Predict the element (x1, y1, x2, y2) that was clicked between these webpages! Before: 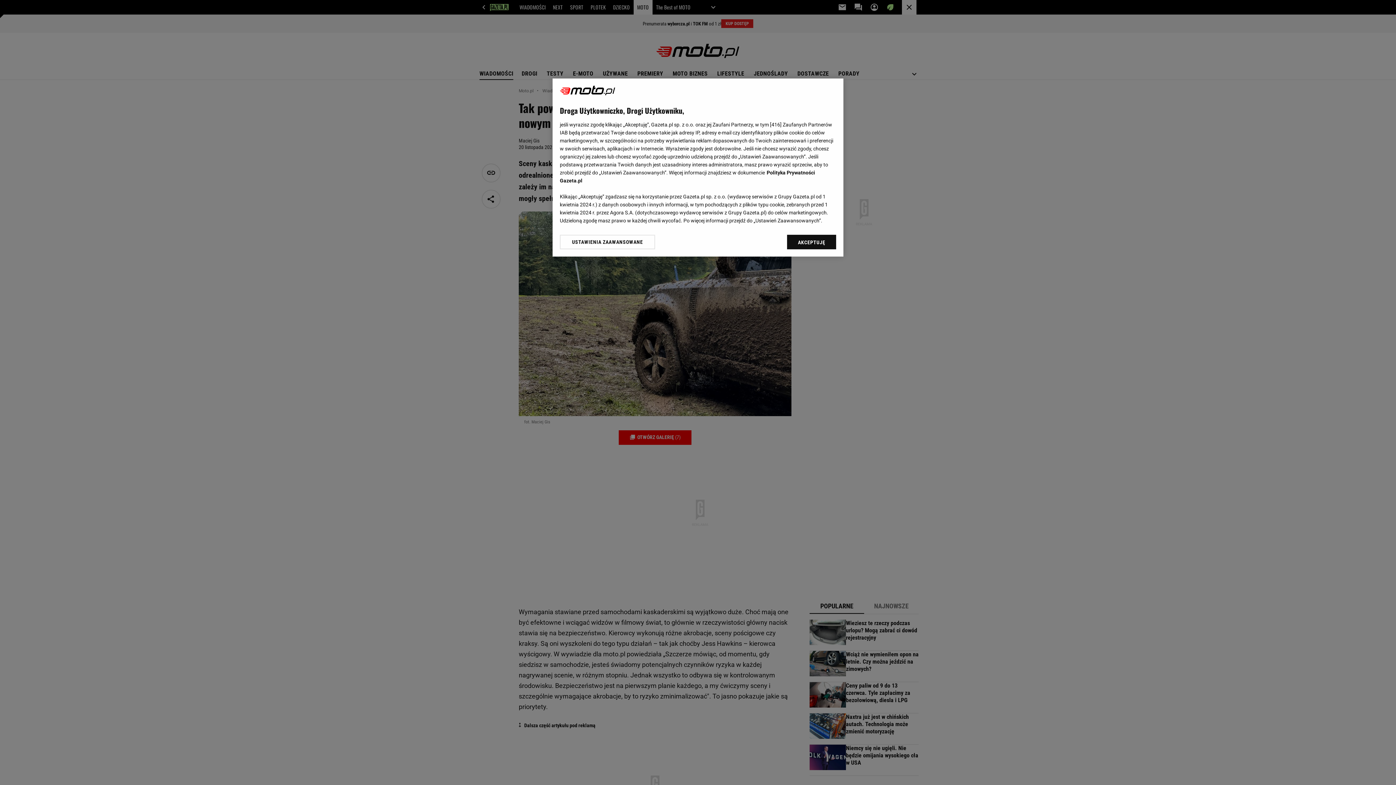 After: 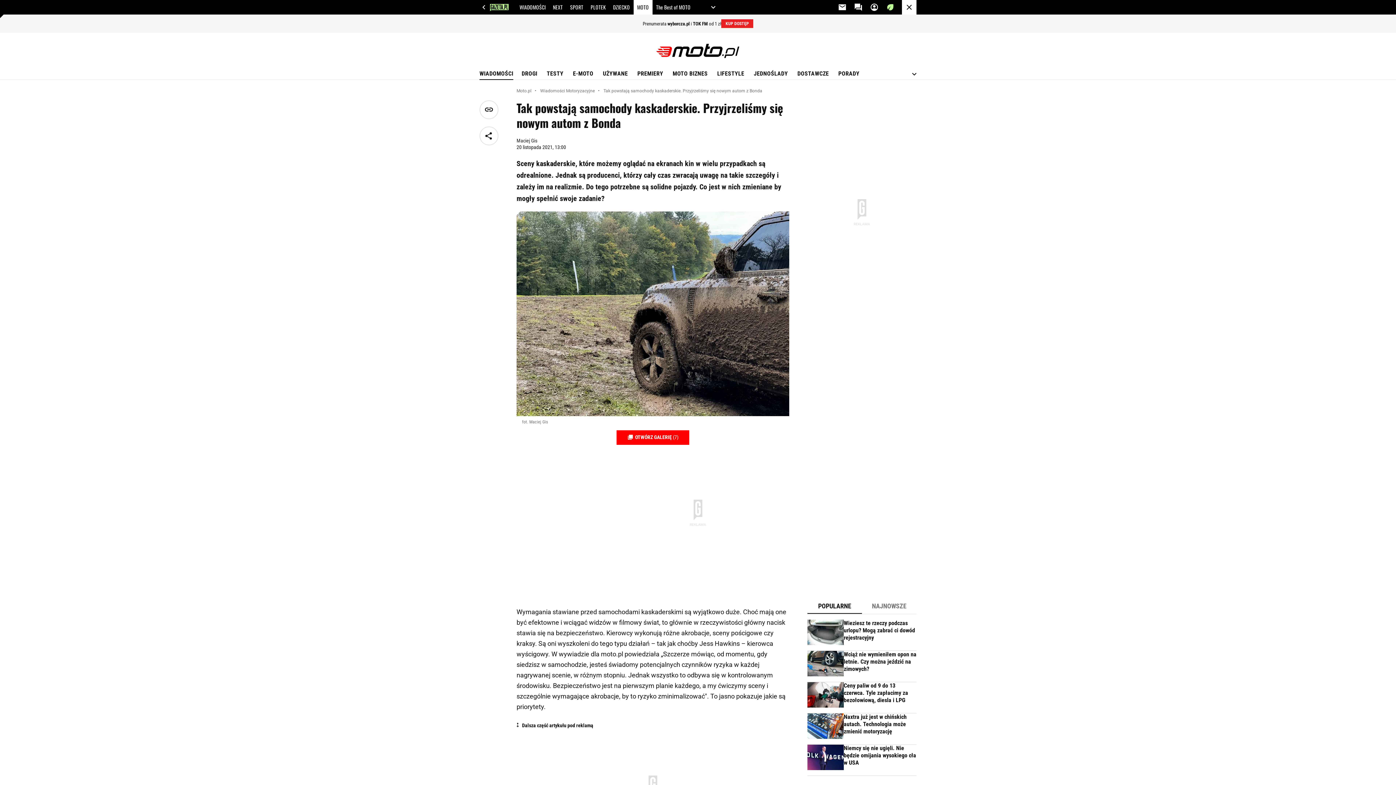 Action: bbox: (787, 234, 836, 249) label: AKCEPTUJĘ